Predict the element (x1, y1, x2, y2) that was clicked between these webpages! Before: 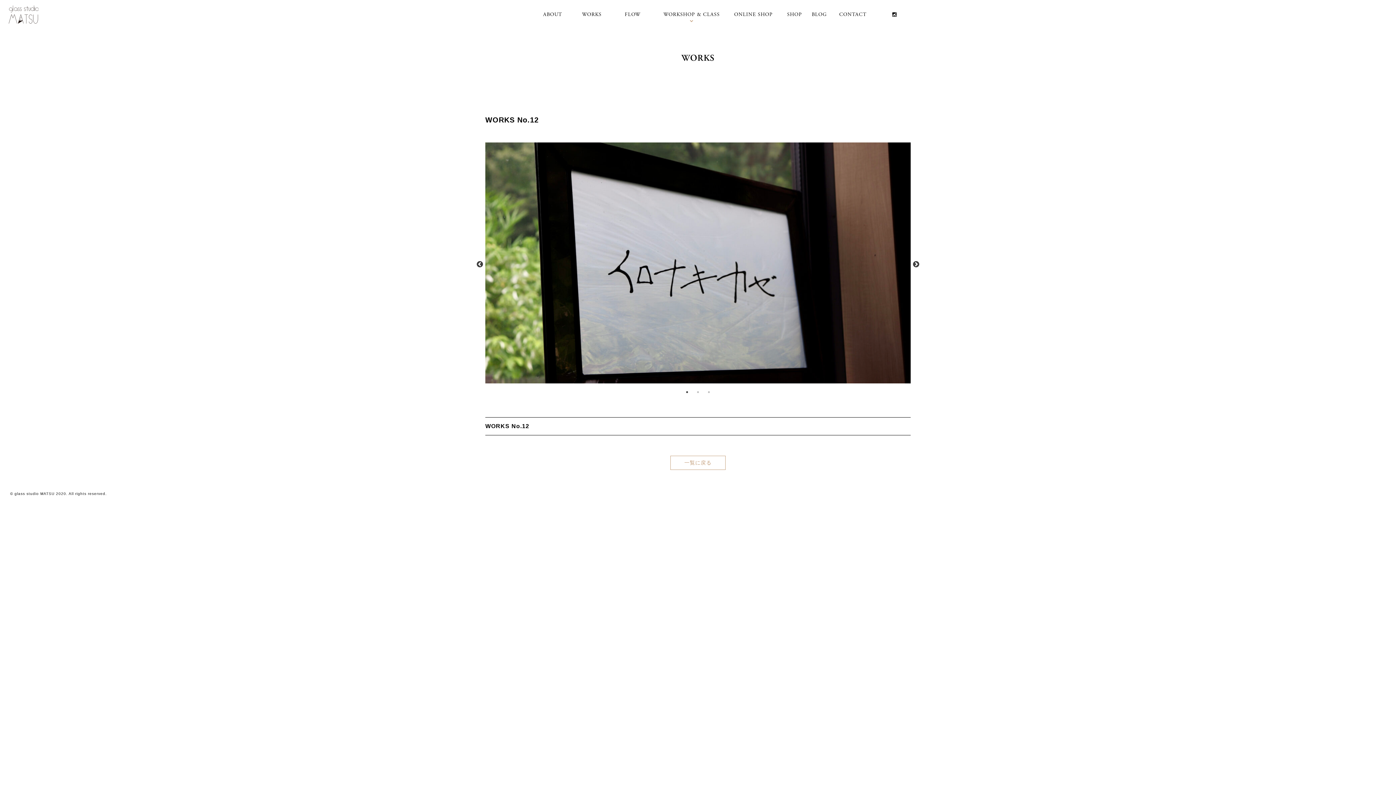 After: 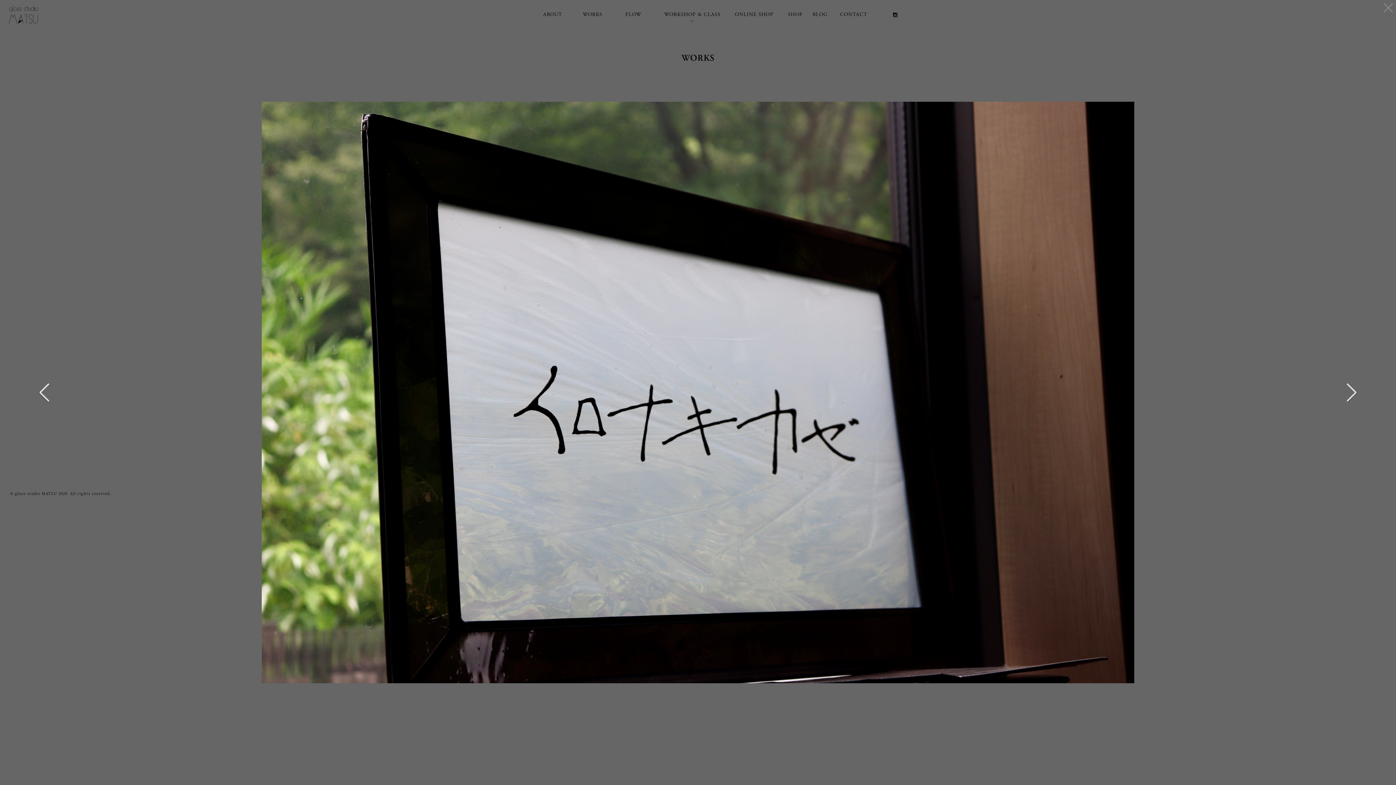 Action: bbox: (485, 142, 910, 383)